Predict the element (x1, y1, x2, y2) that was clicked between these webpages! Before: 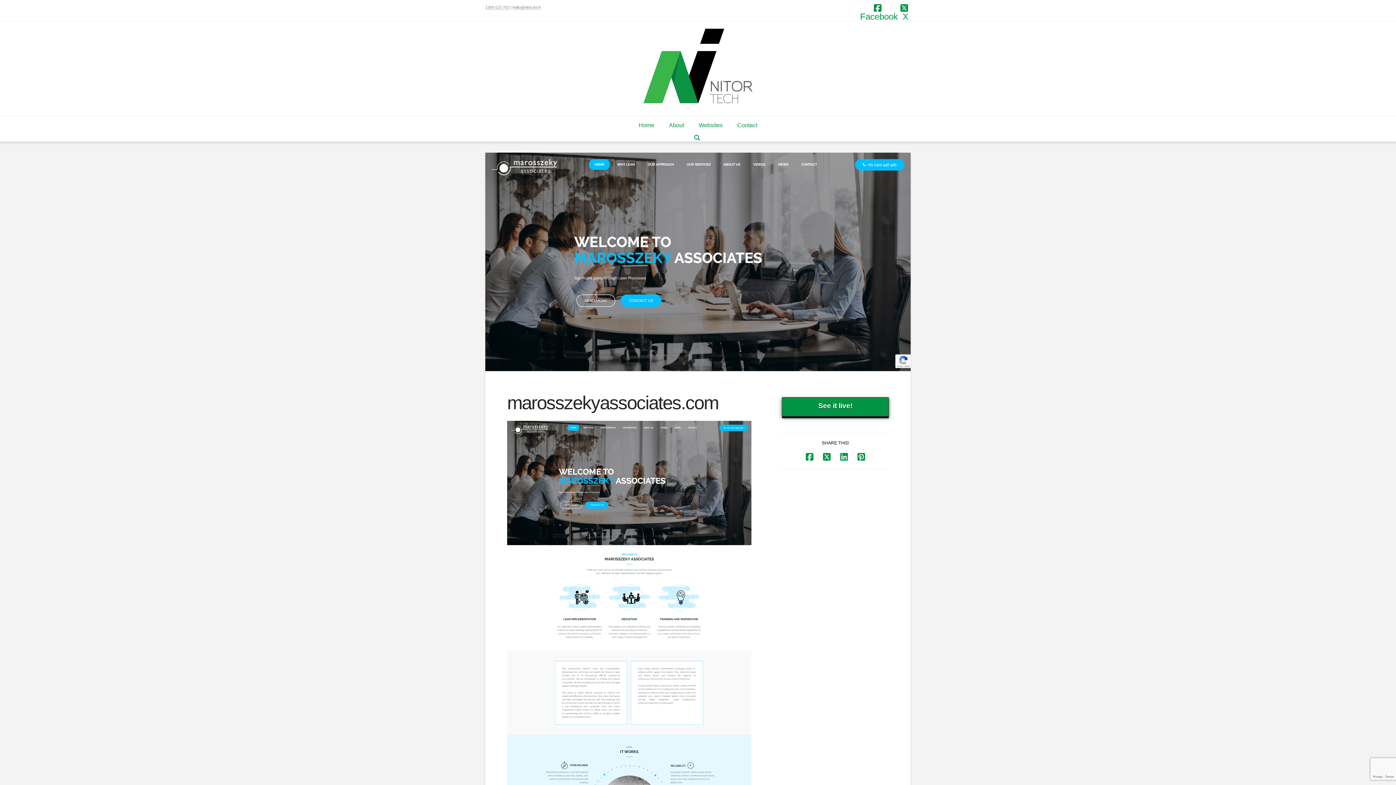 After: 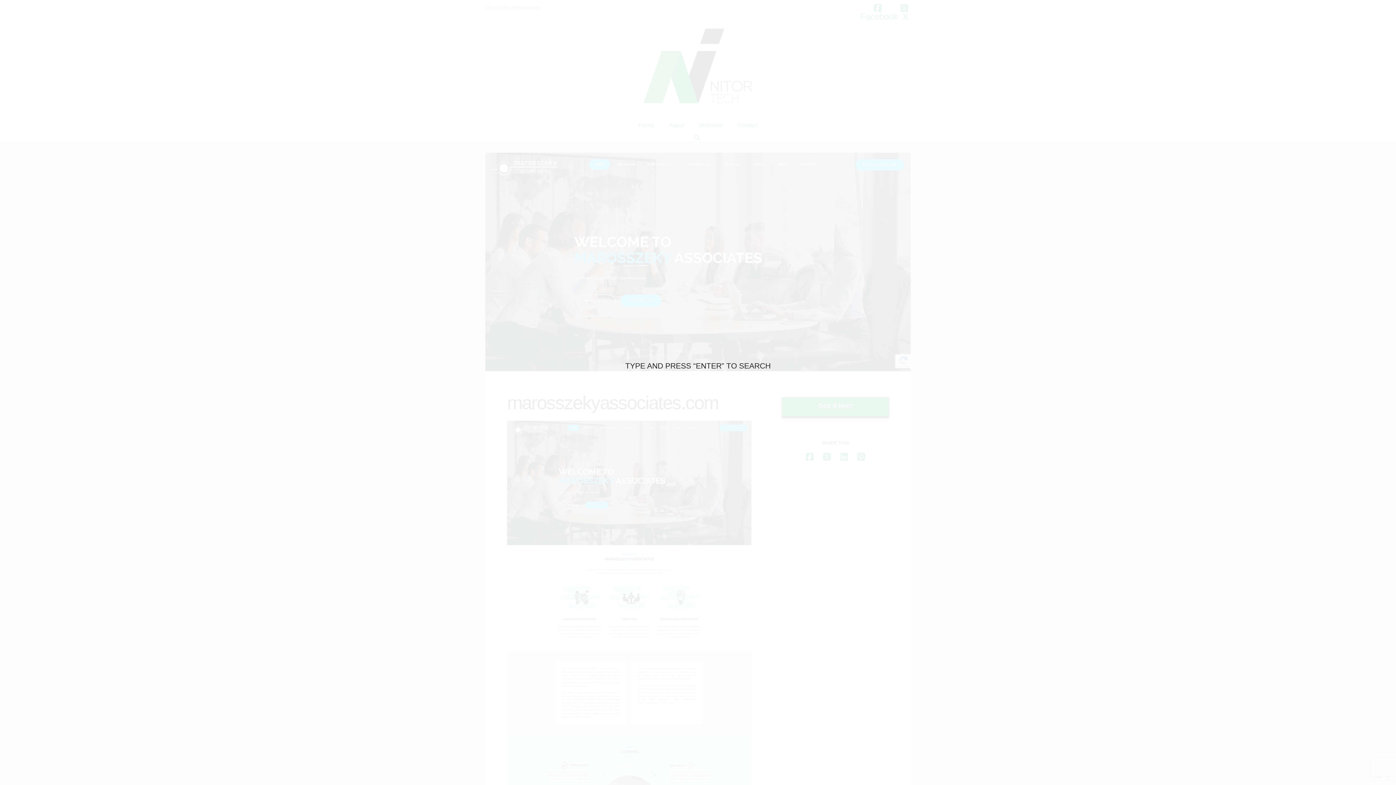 Action: bbox: (694, 134, 701, 141) label: Navigation Search